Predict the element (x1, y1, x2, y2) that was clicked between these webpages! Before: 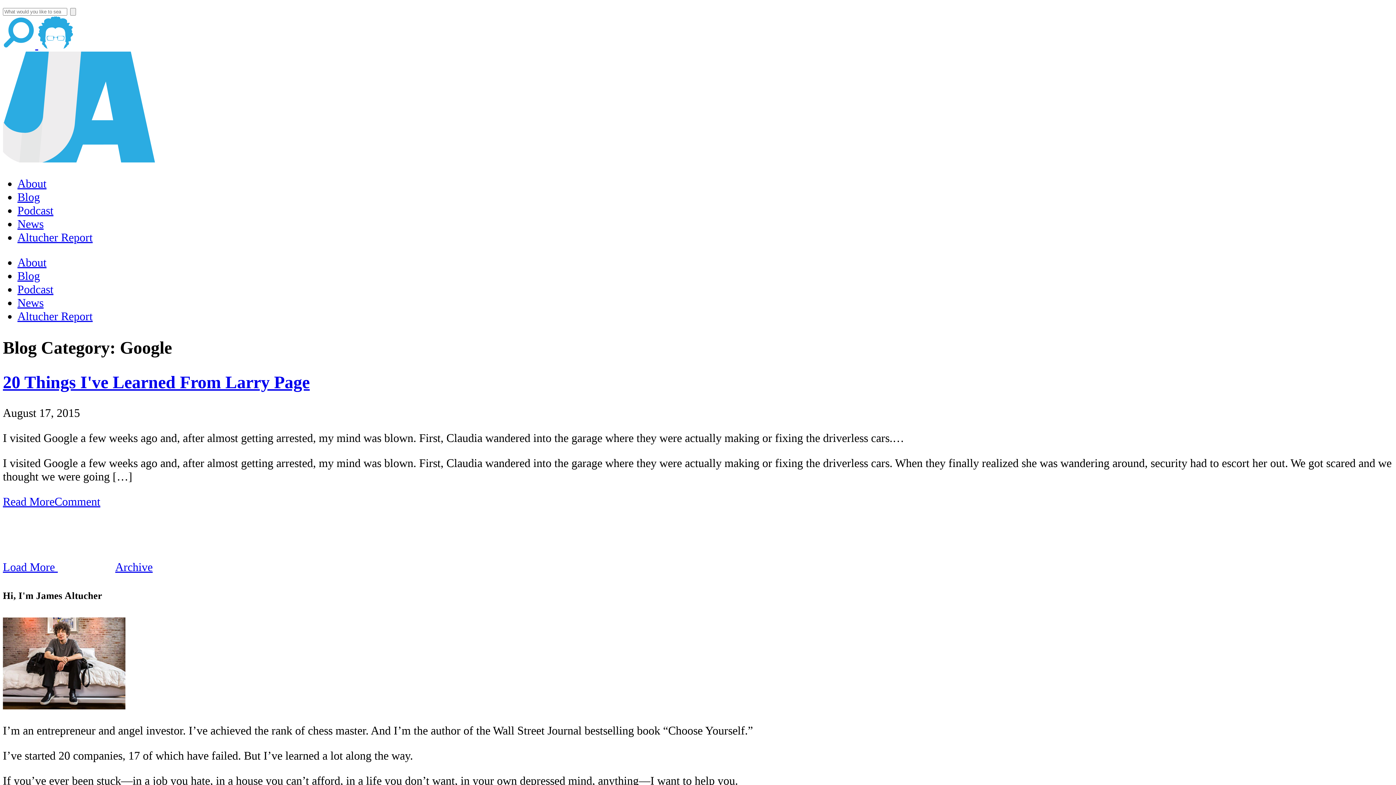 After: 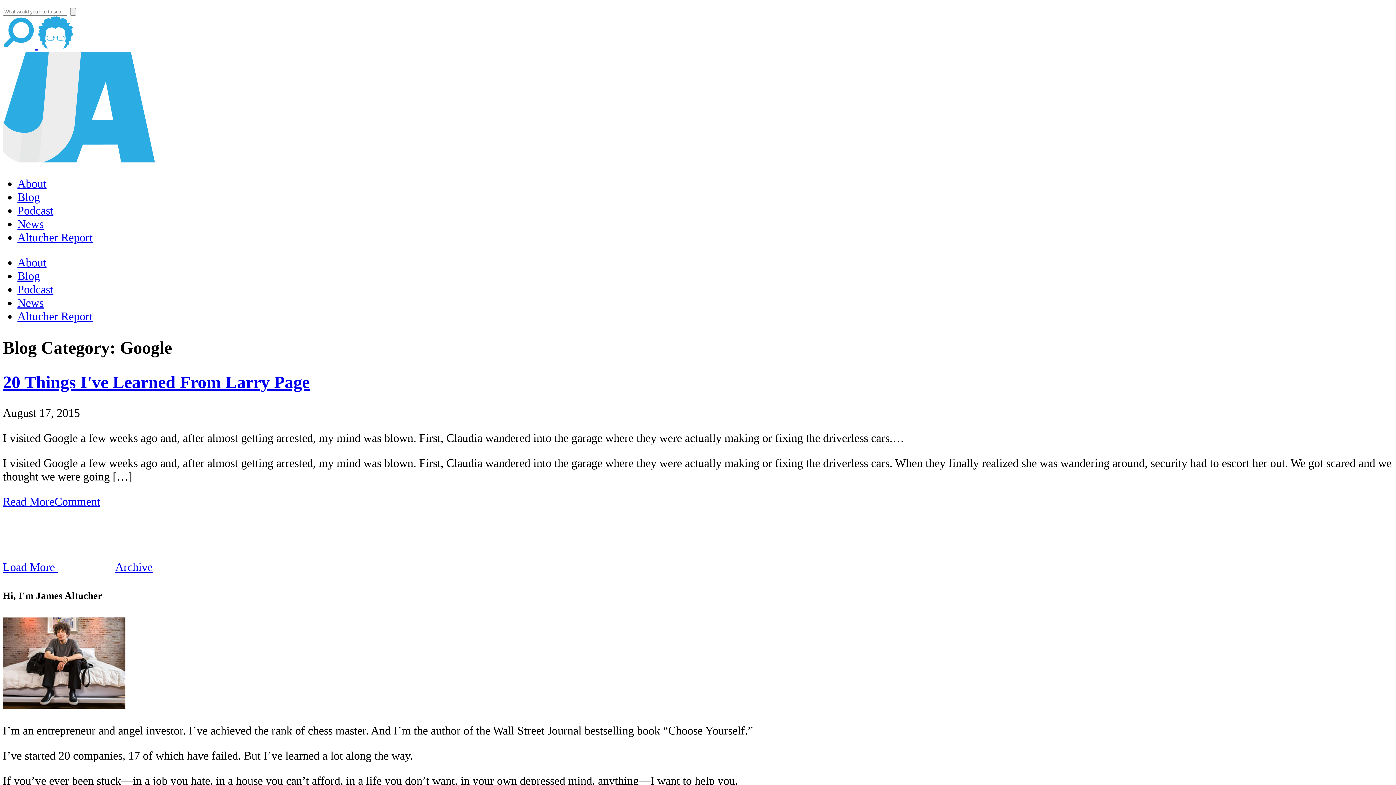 Action: bbox: (2, 560, 113, 573) label: Load More 